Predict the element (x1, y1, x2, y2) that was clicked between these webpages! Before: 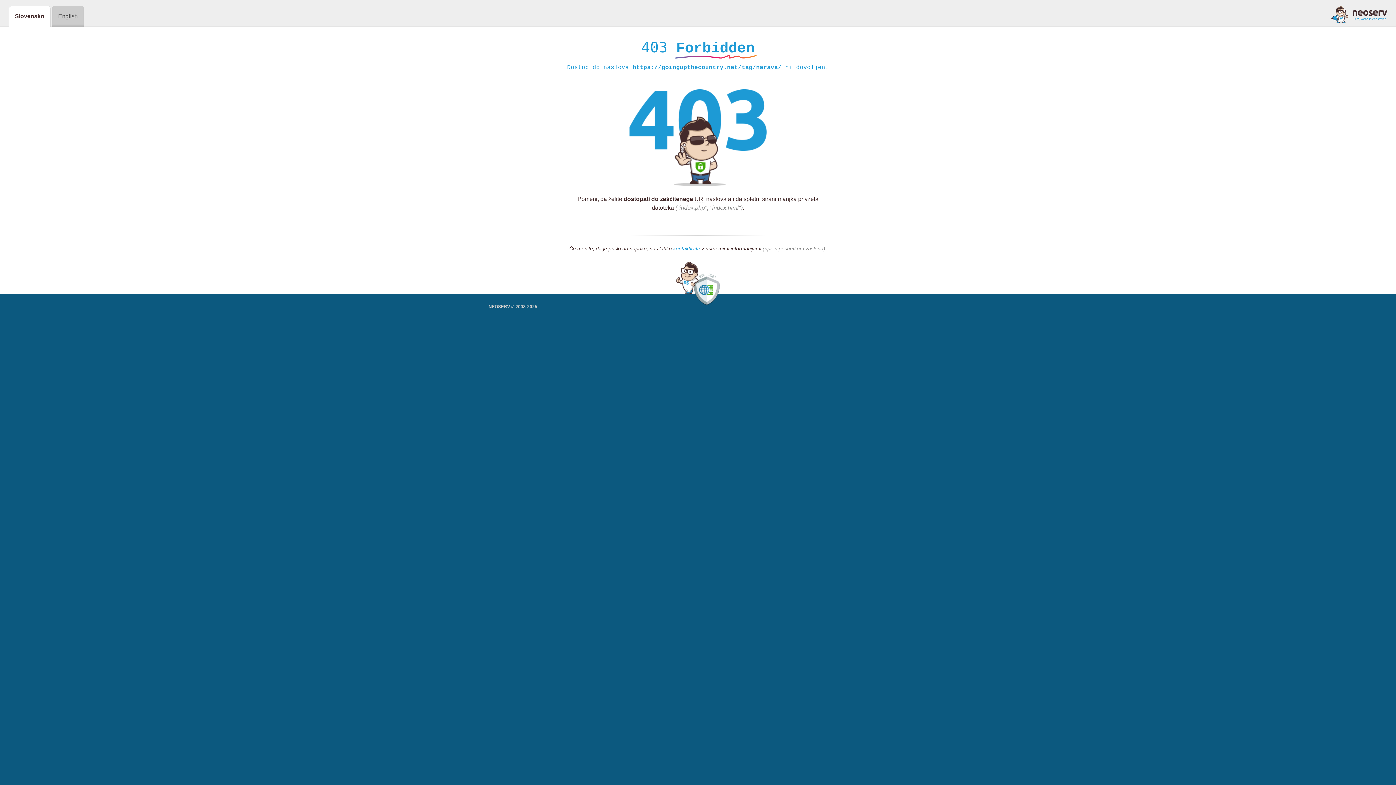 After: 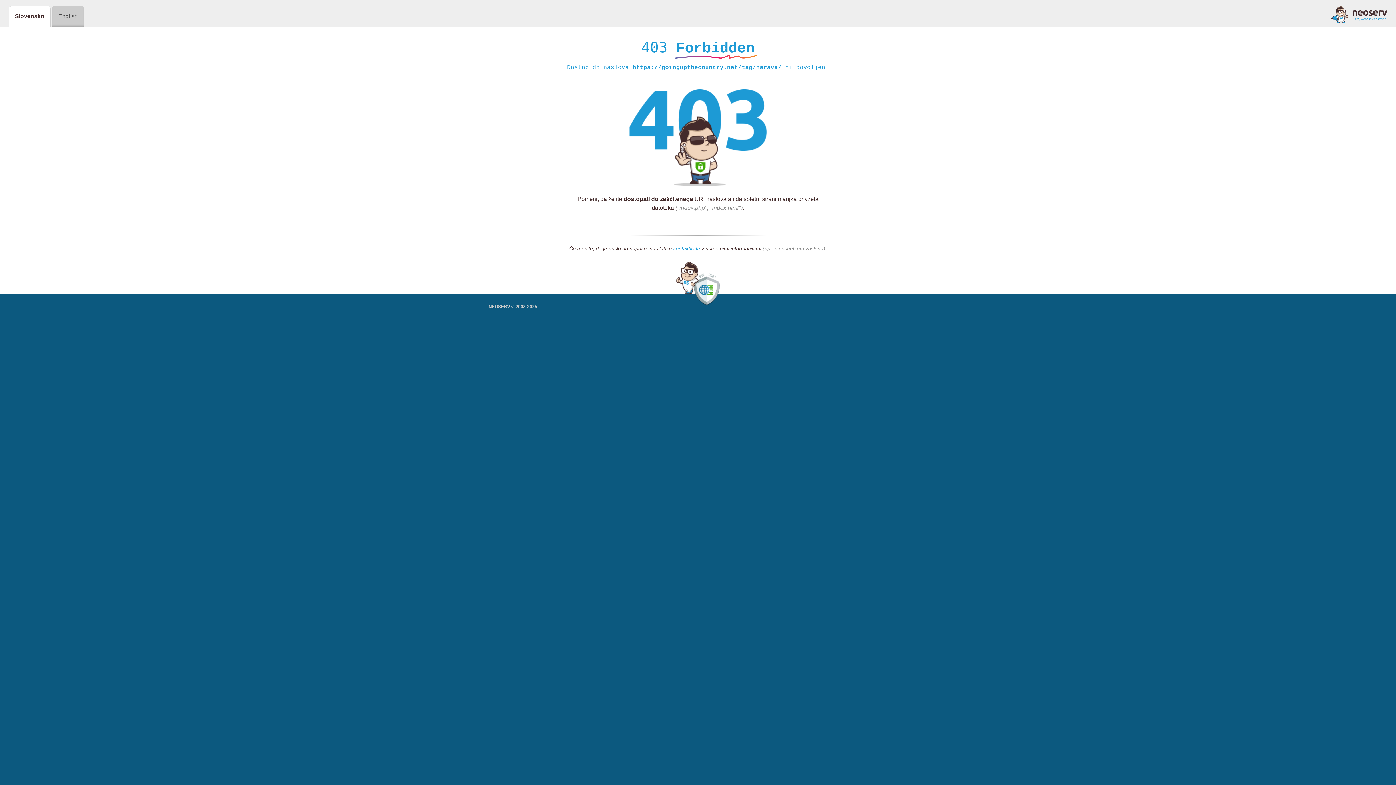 Action: label: kontaktirate bbox: (673, 245, 700, 252)